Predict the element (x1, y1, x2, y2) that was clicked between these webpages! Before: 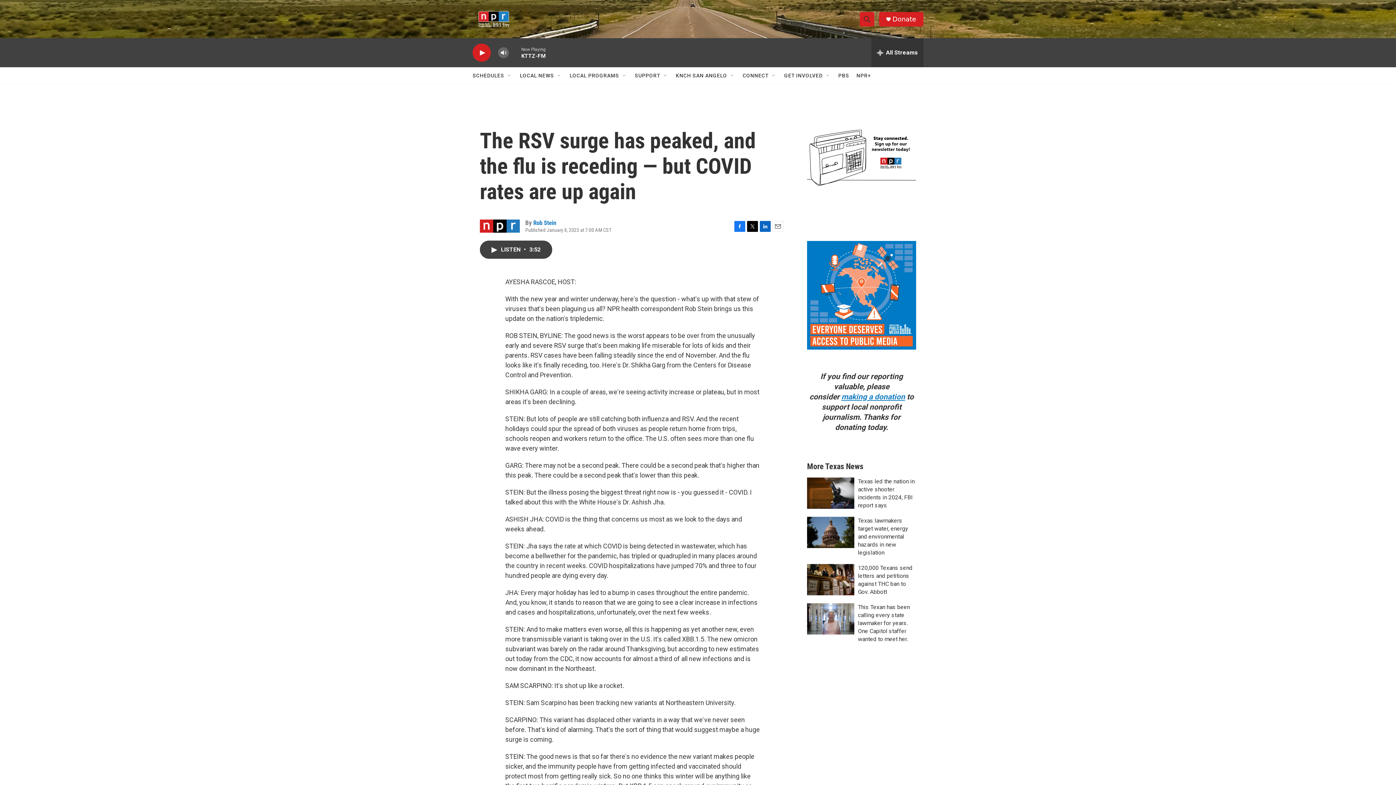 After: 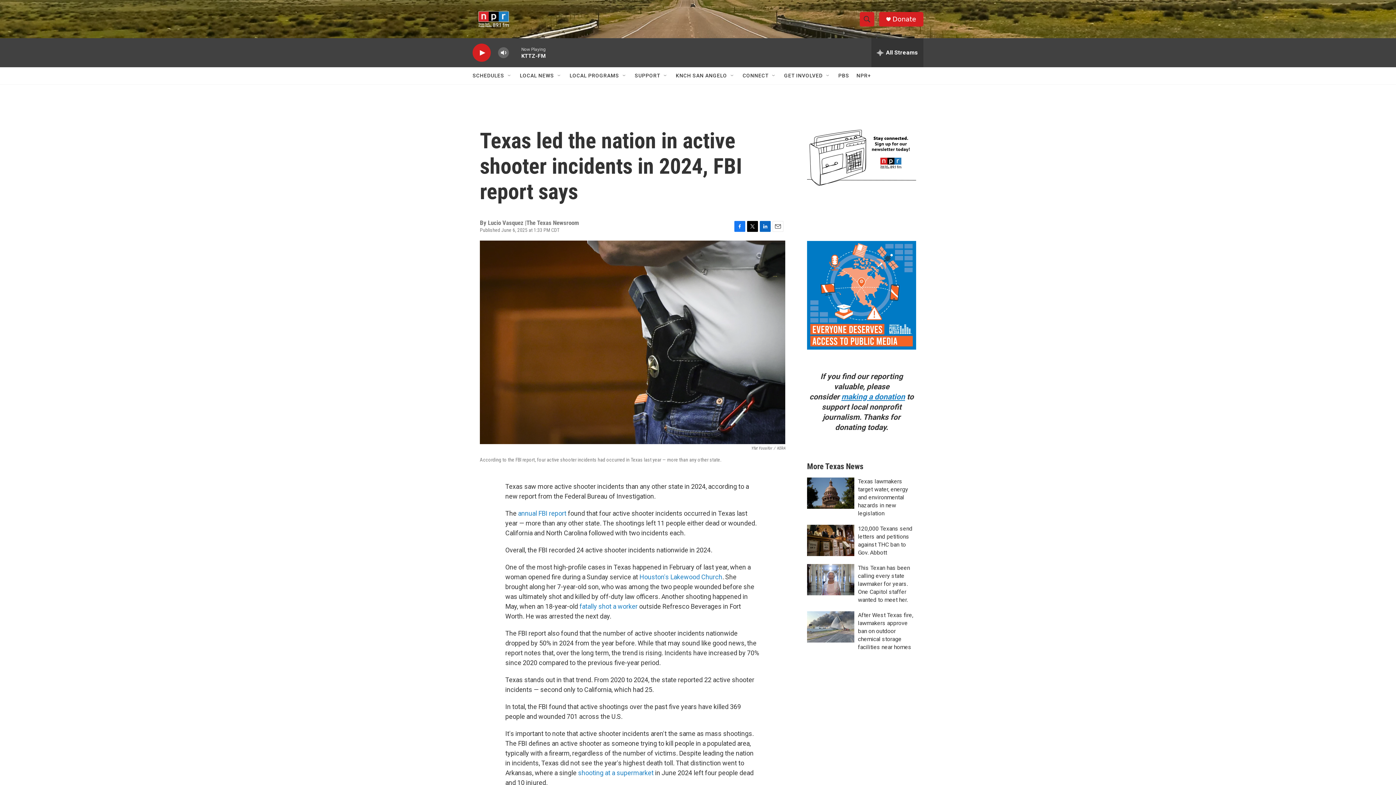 Action: label: Texas led the nation in active shooter incidents in 2024, FBI report says bbox: (807, 477, 854, 508)